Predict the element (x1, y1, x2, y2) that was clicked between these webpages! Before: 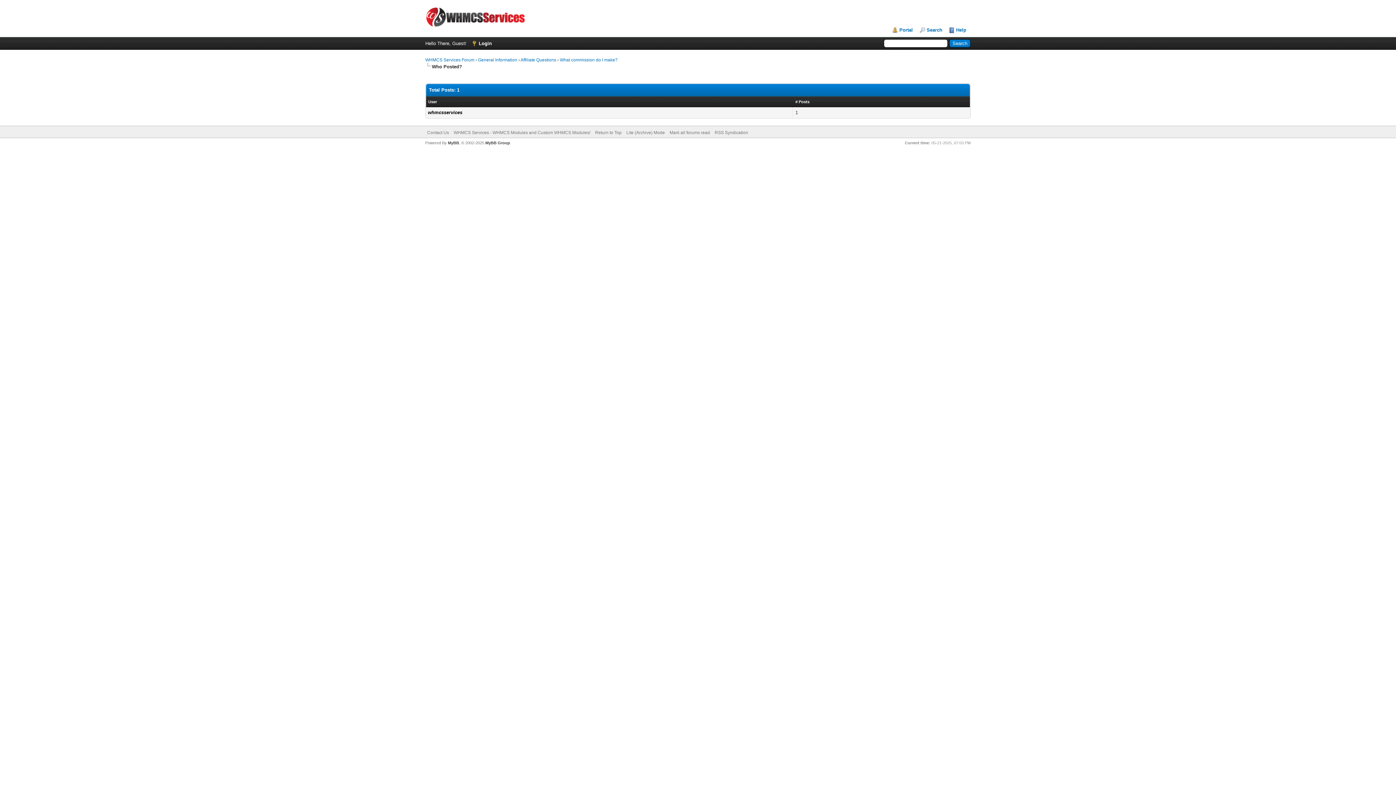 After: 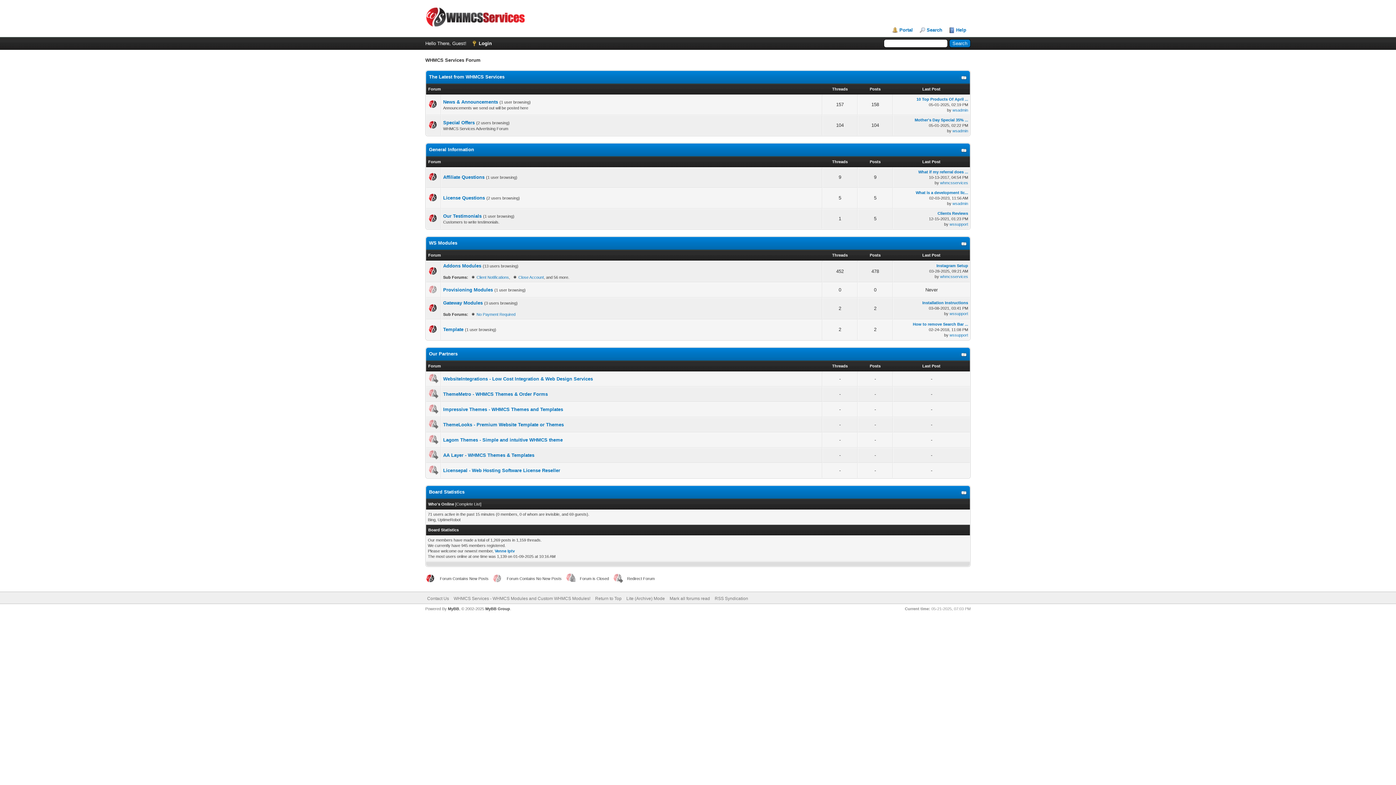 Action: label: WHMCS Services Forum bbox: (425, 57, 474, 62)